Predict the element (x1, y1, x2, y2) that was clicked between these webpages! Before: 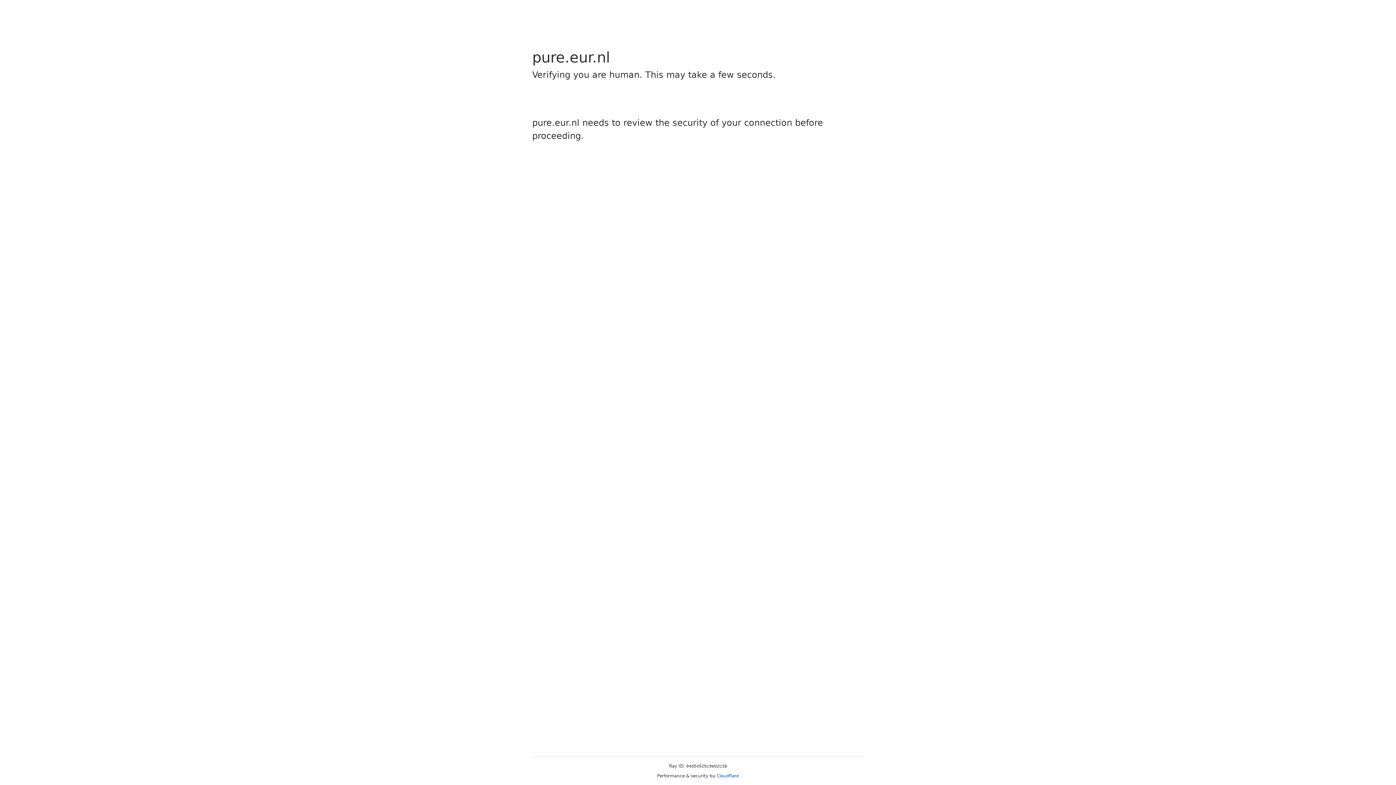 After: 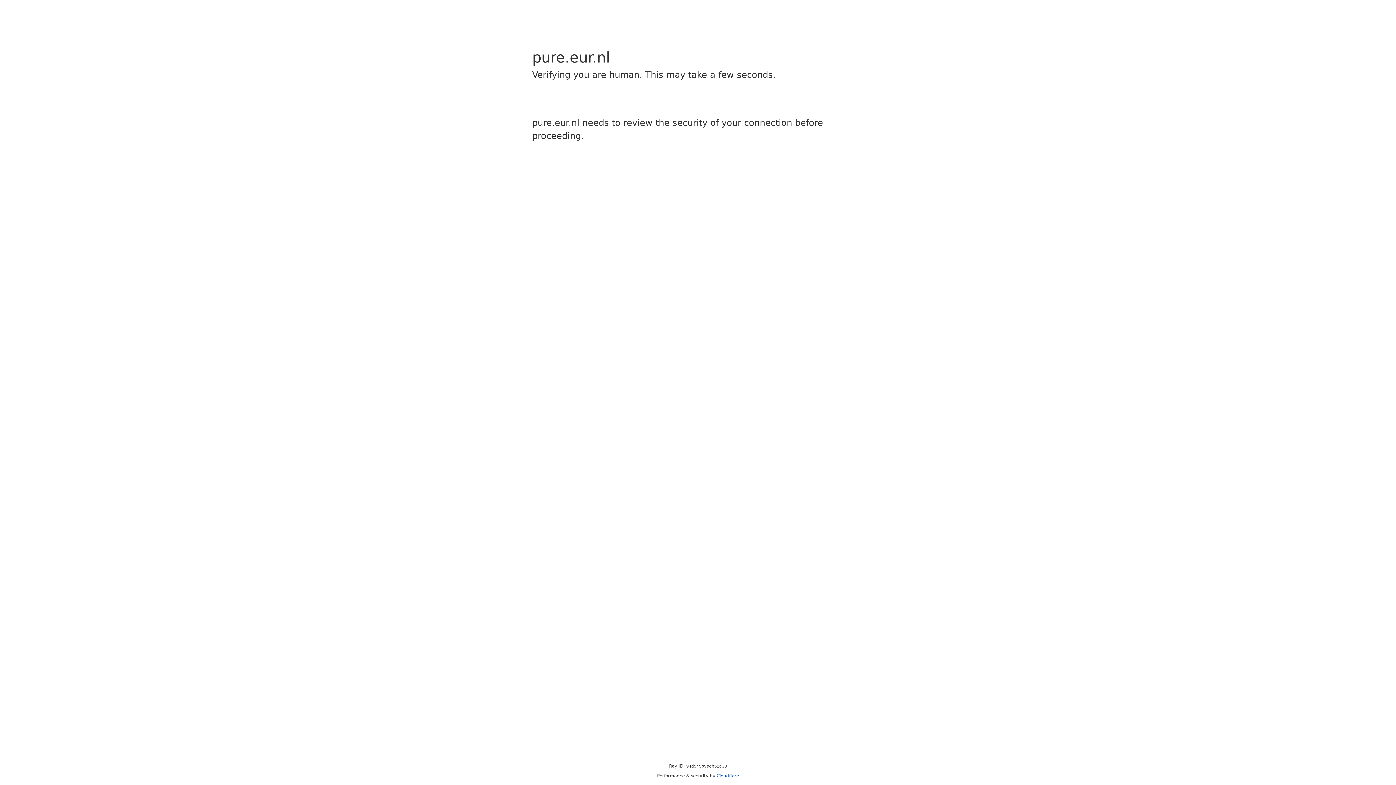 Action: bbox: (716, 773, 739, 778) label: Cloudflare